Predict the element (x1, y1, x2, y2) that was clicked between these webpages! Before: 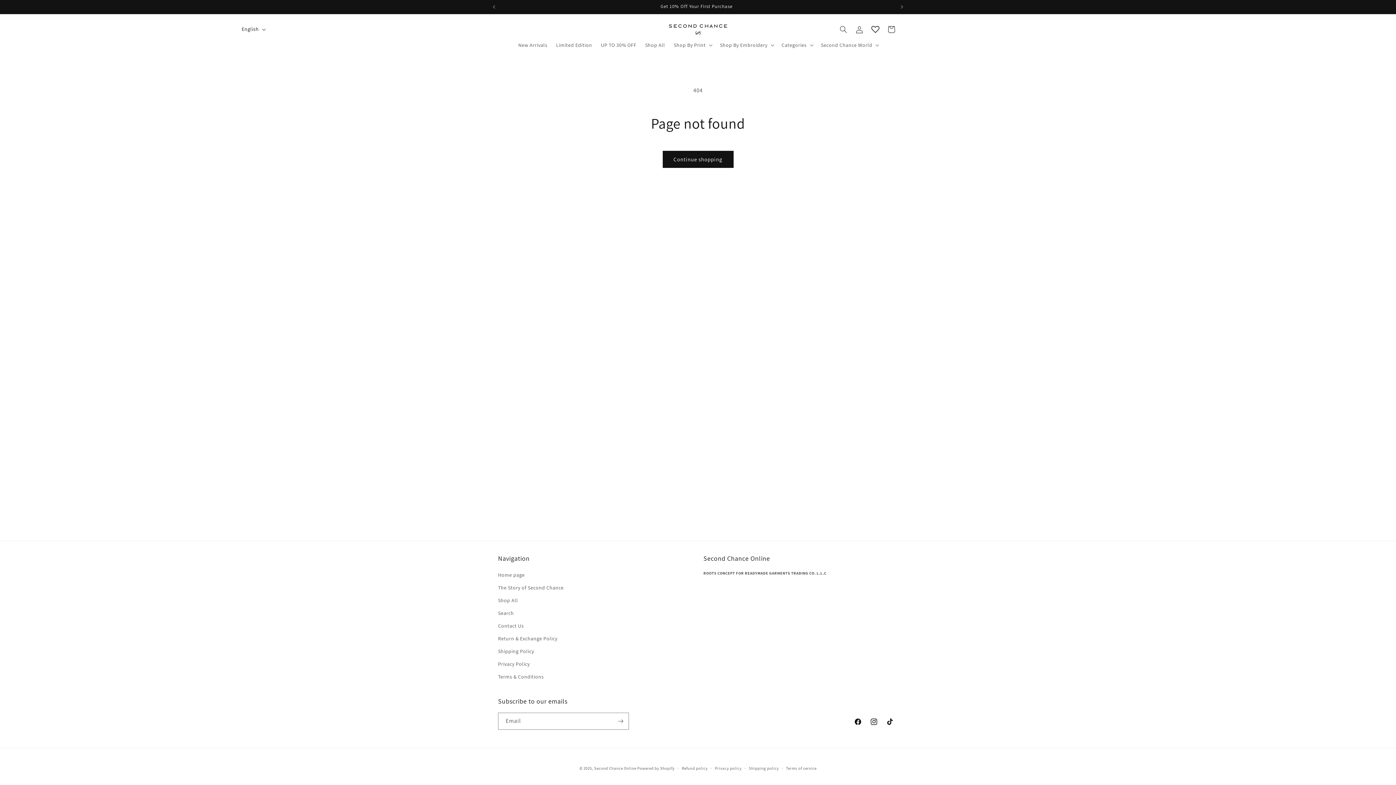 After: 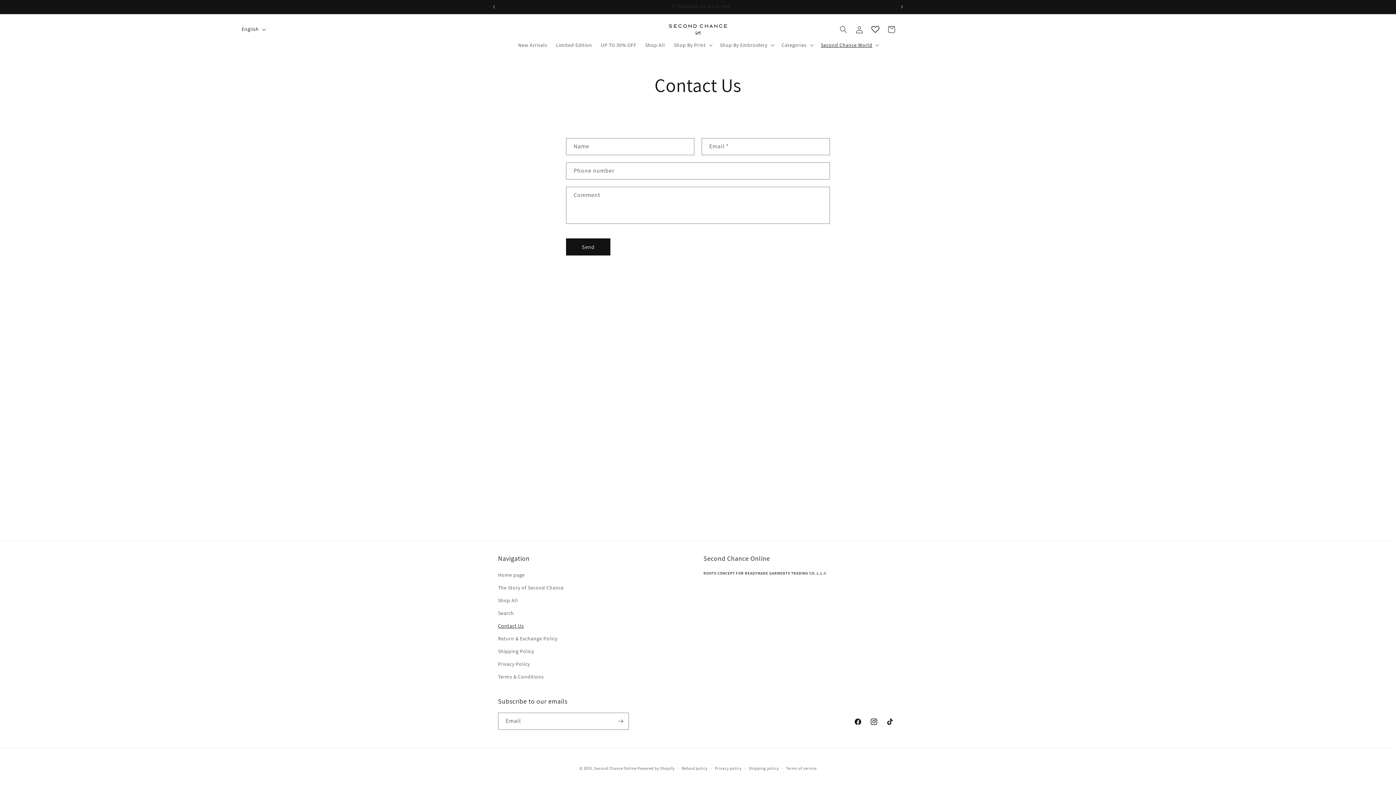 Action: label: Contact Us bbox: (498, 620, 524, 632)